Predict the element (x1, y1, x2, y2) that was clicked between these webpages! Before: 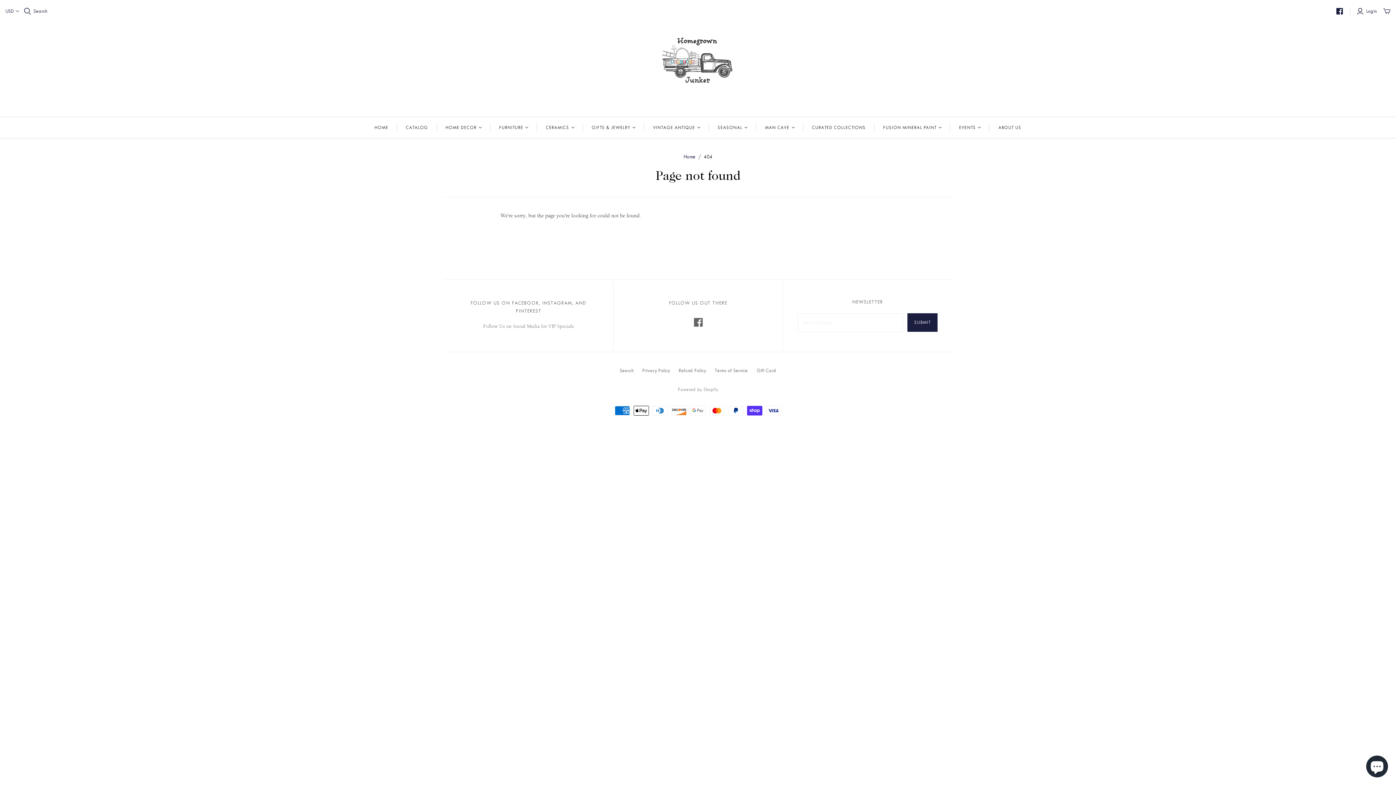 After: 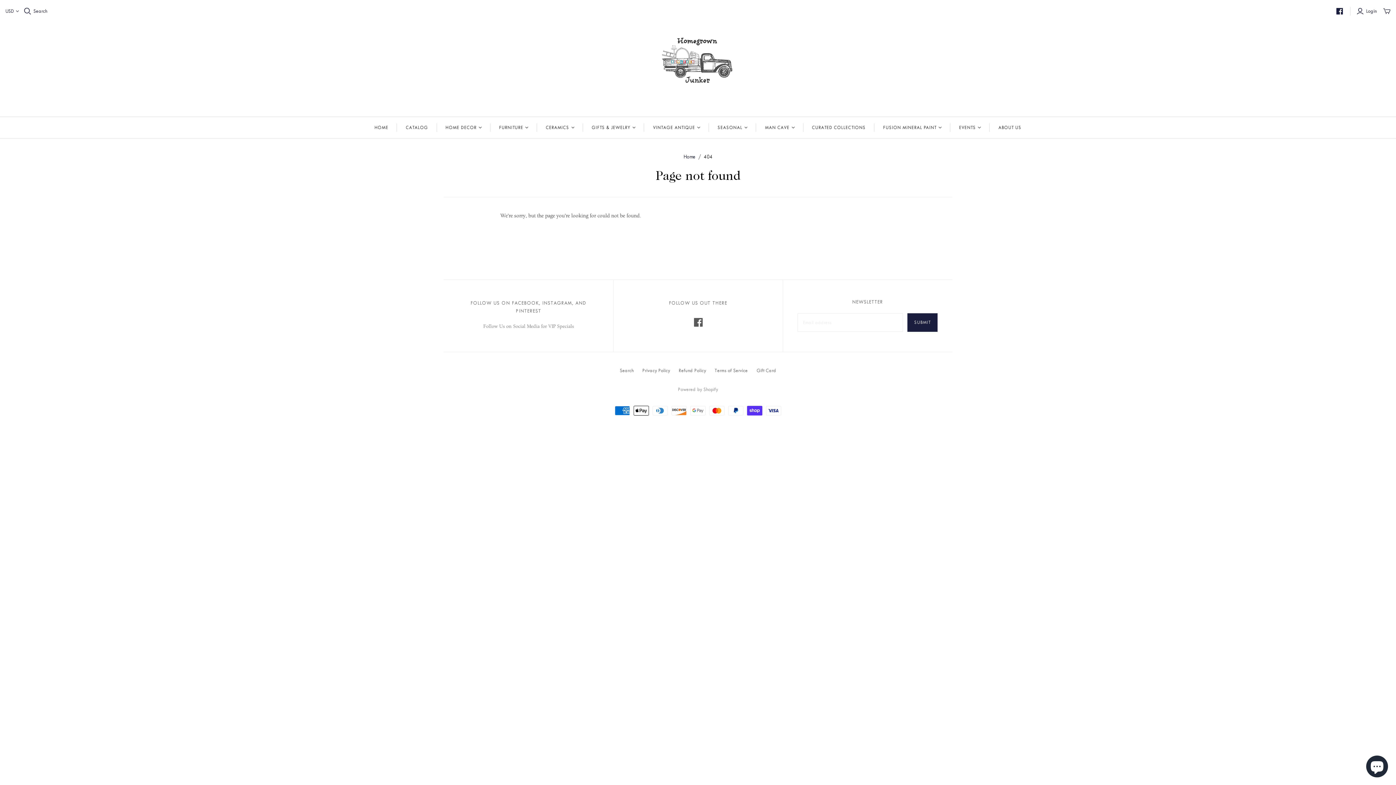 Action: bbox: (694, 318, 702, 326)